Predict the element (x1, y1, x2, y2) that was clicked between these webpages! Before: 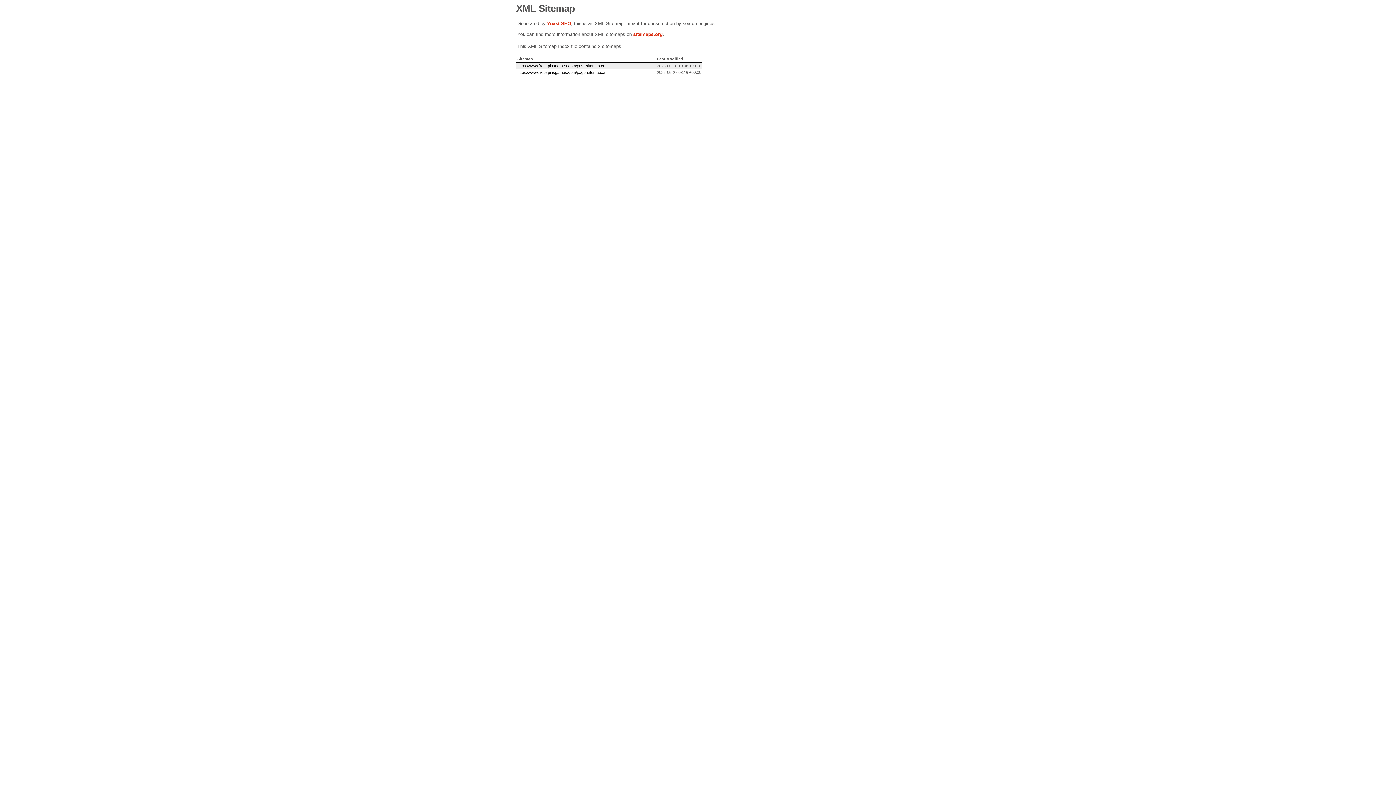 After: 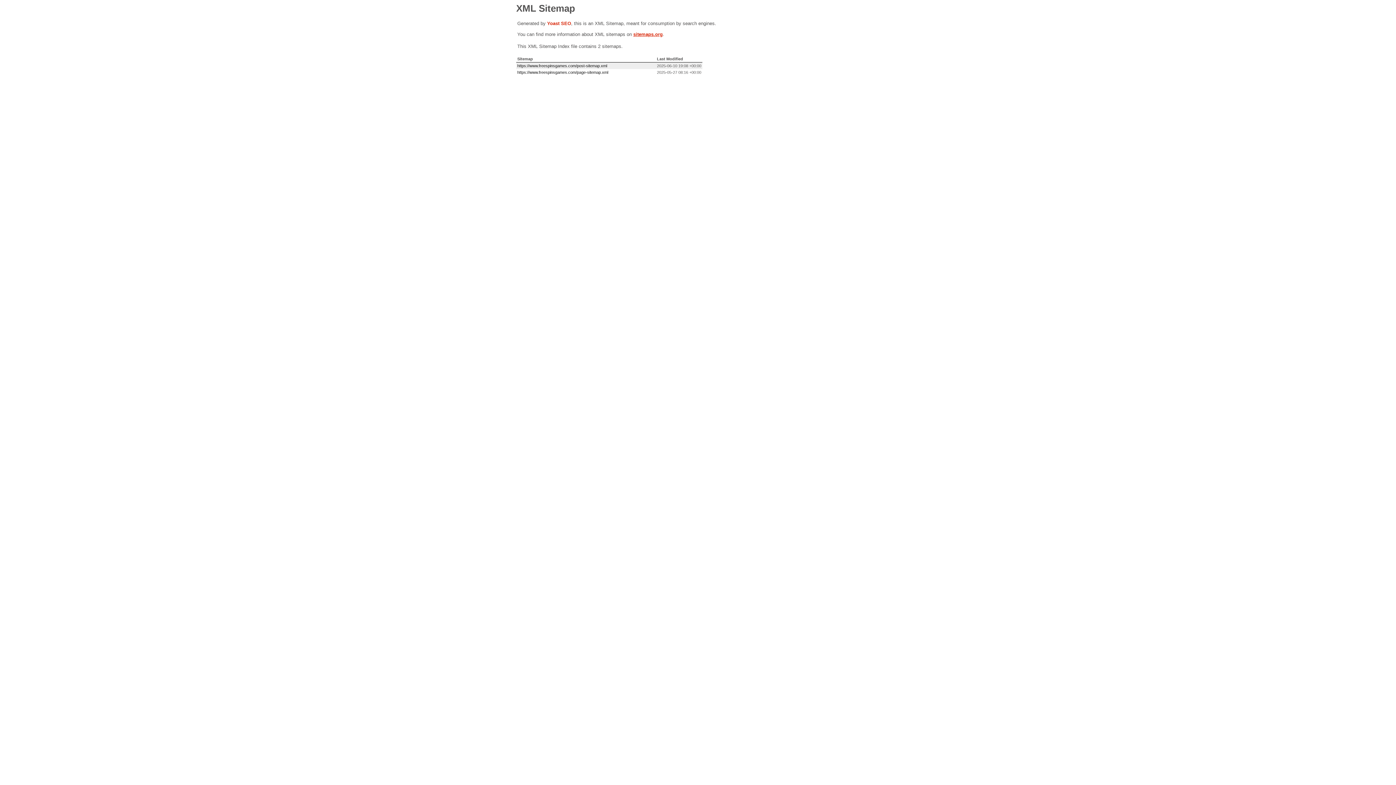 Action: bbox: (633, 31, 662, 37) label: sitemaps.org